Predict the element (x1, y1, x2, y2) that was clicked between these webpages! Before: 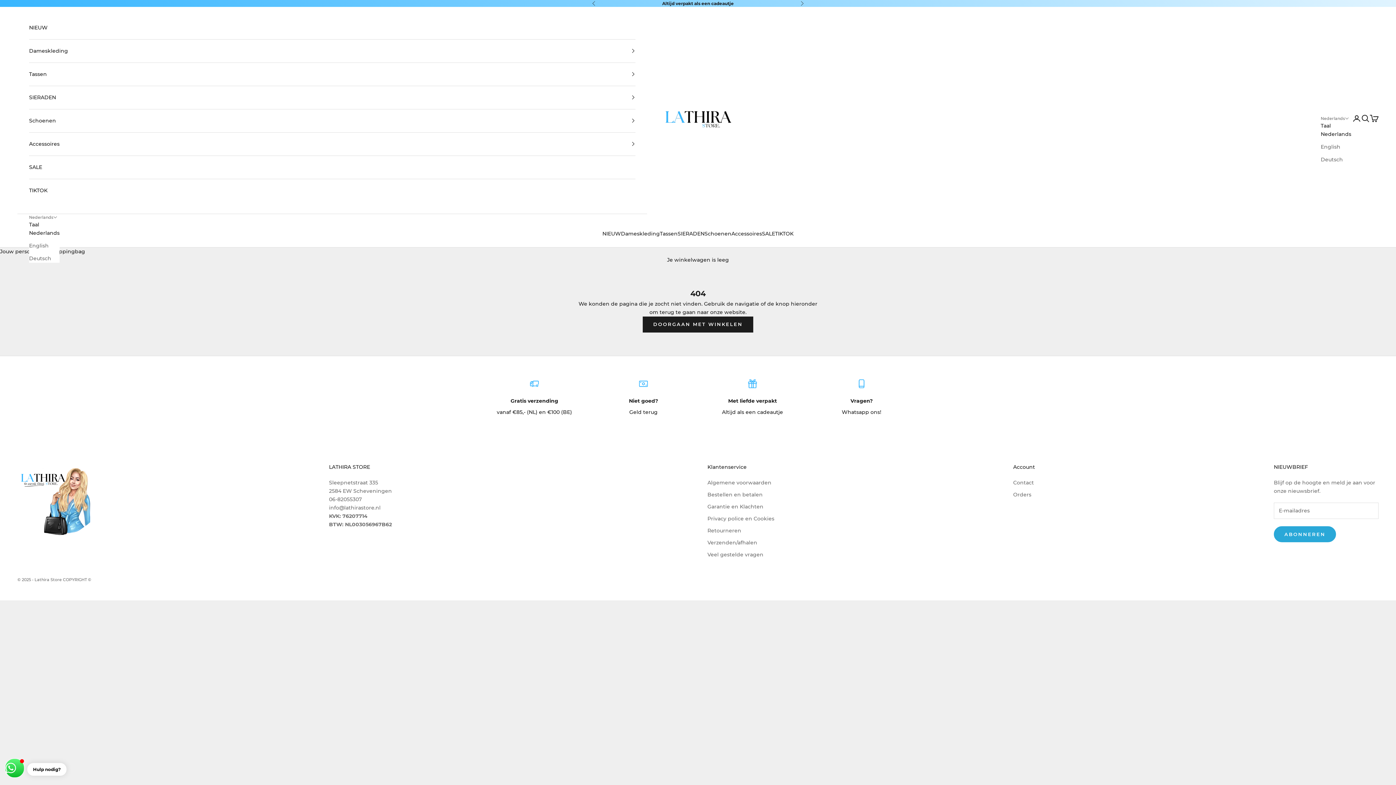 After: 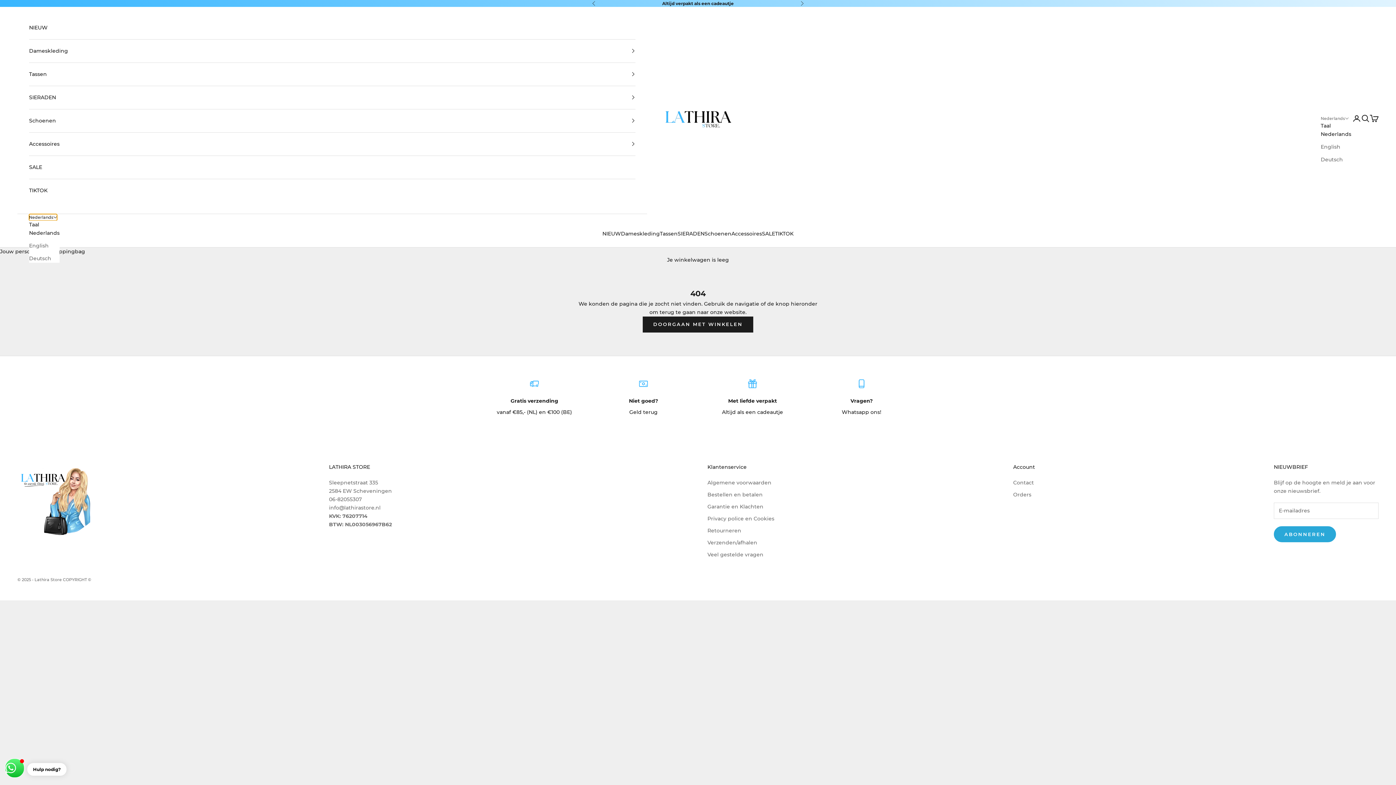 Action: label: Taal wijzigen bbox: (29, 214, 57, 220)